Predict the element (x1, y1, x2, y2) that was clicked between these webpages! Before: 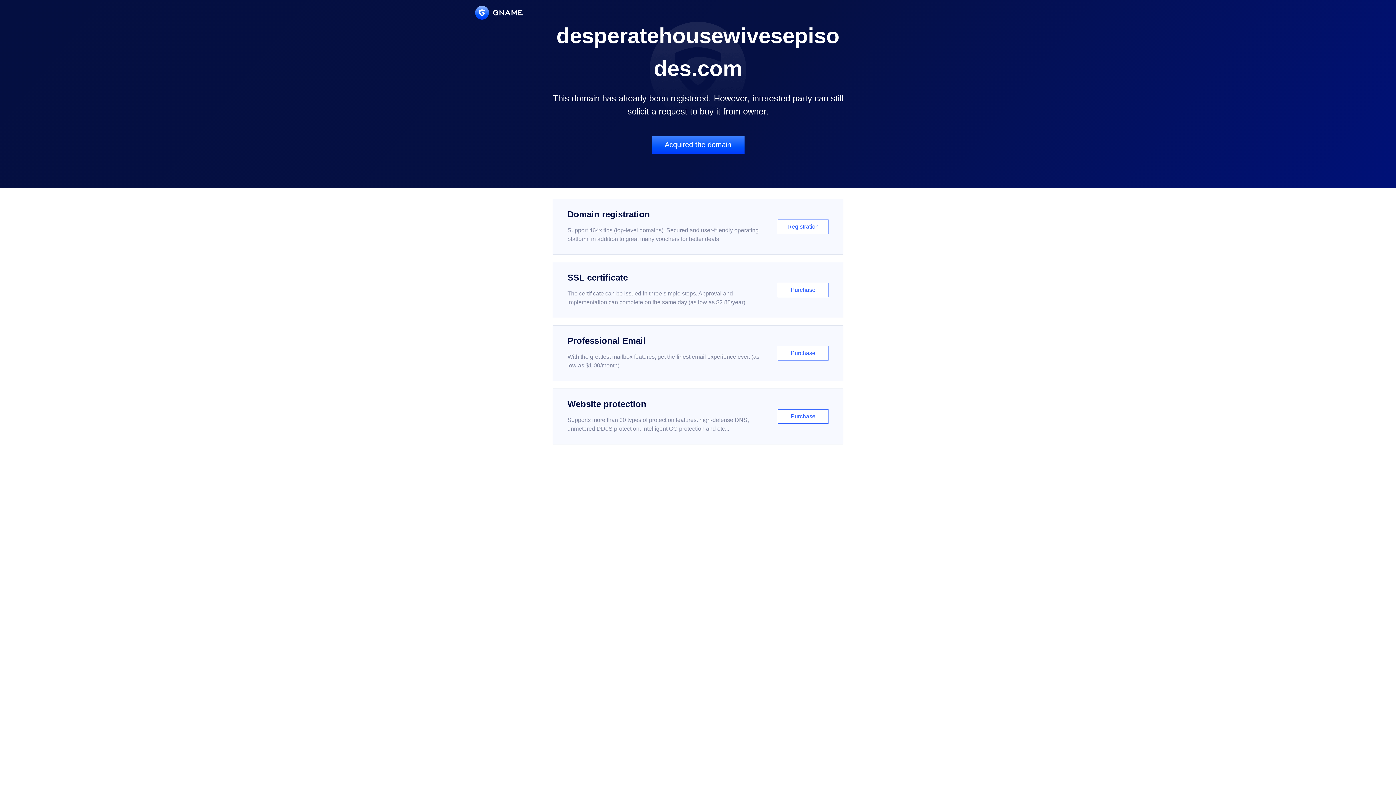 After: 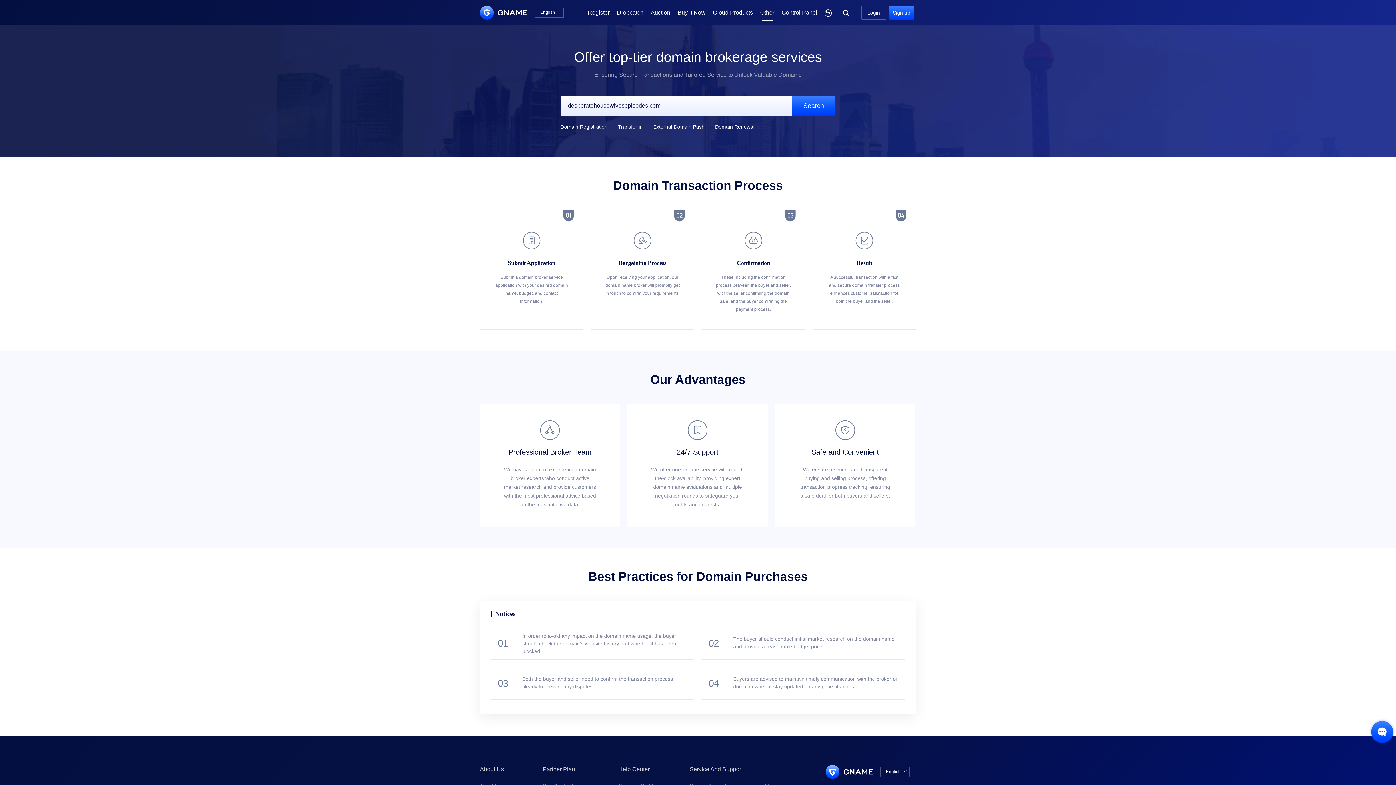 Action: label: Acquired the domain bbox: (651, 136, 744, 153)